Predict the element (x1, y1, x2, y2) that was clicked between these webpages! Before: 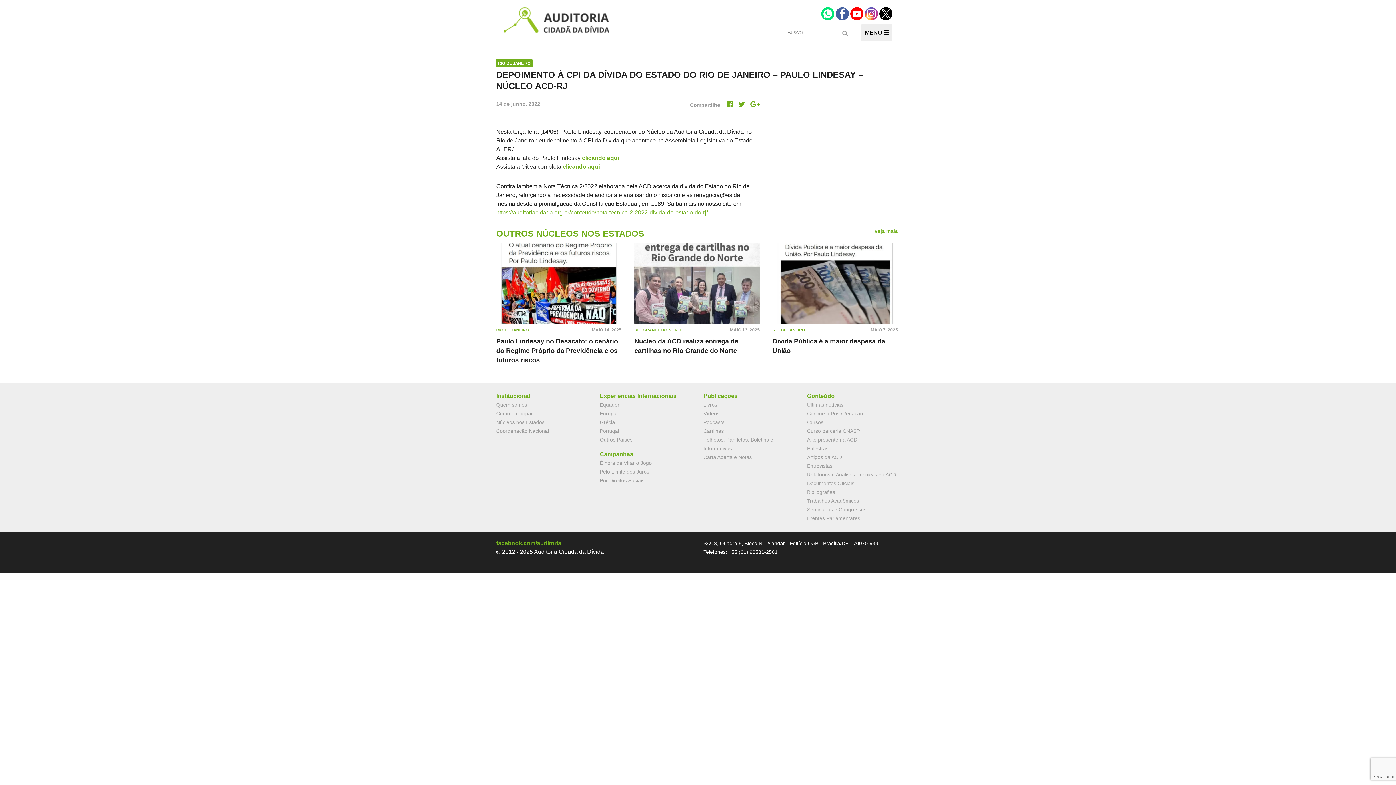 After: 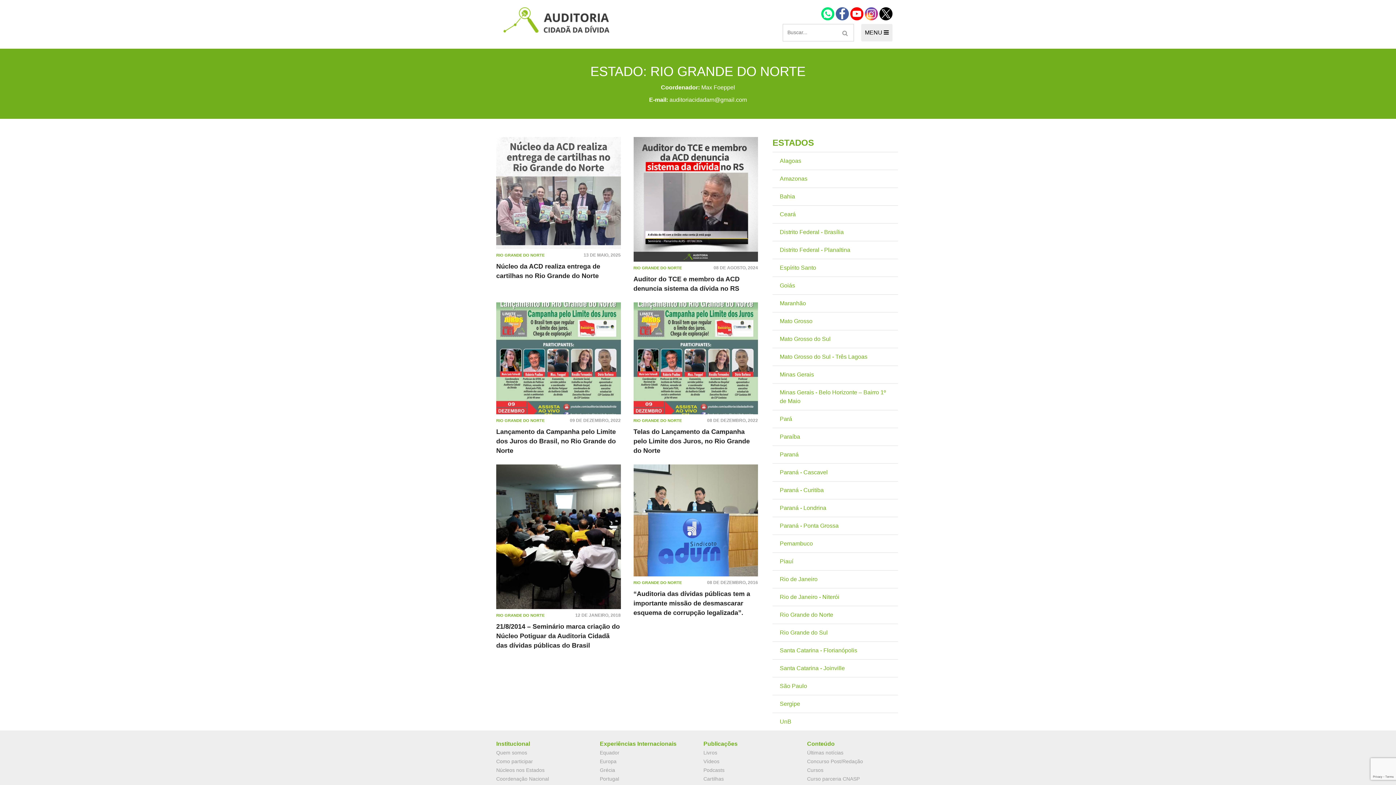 Action: bbox: (634, 327, 682, 332) label: RIO GRANDE DO NORTE